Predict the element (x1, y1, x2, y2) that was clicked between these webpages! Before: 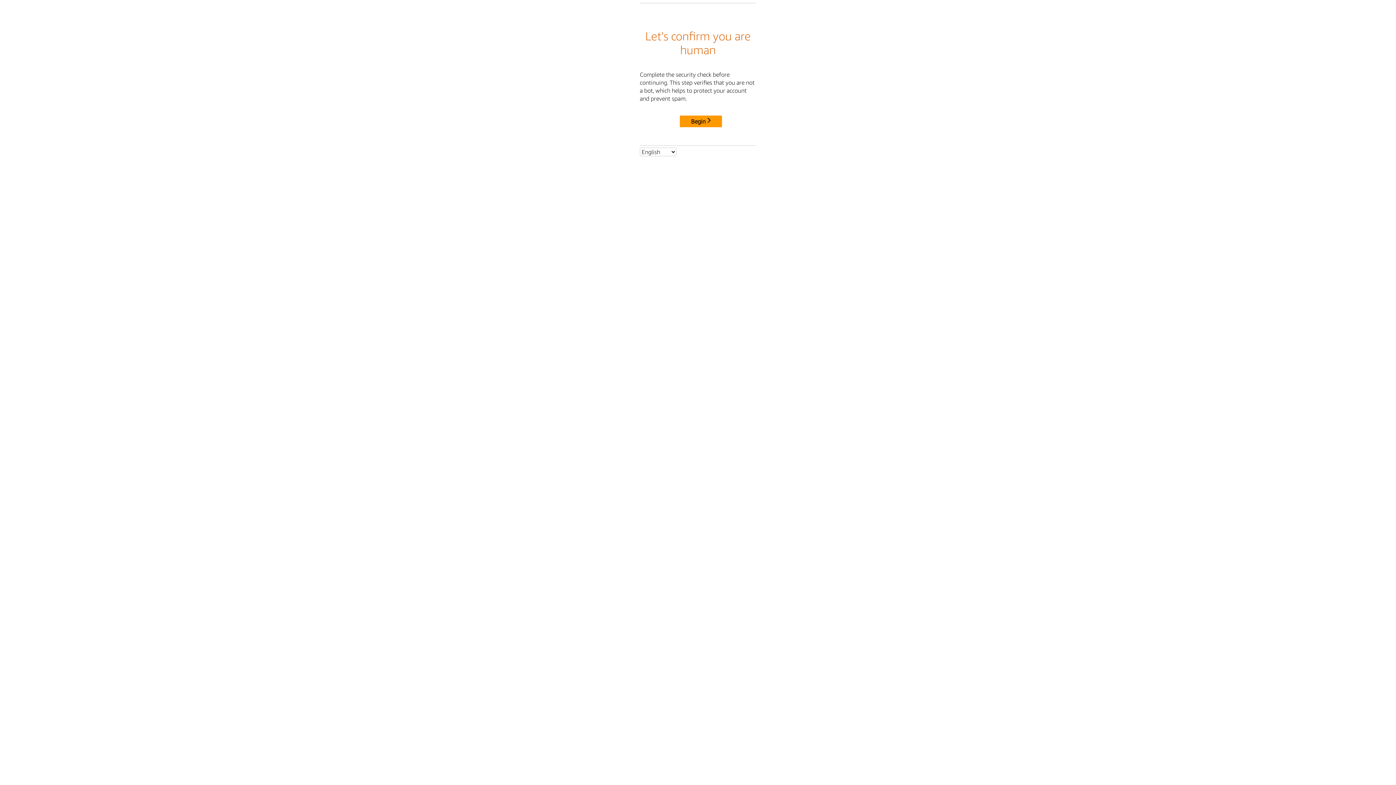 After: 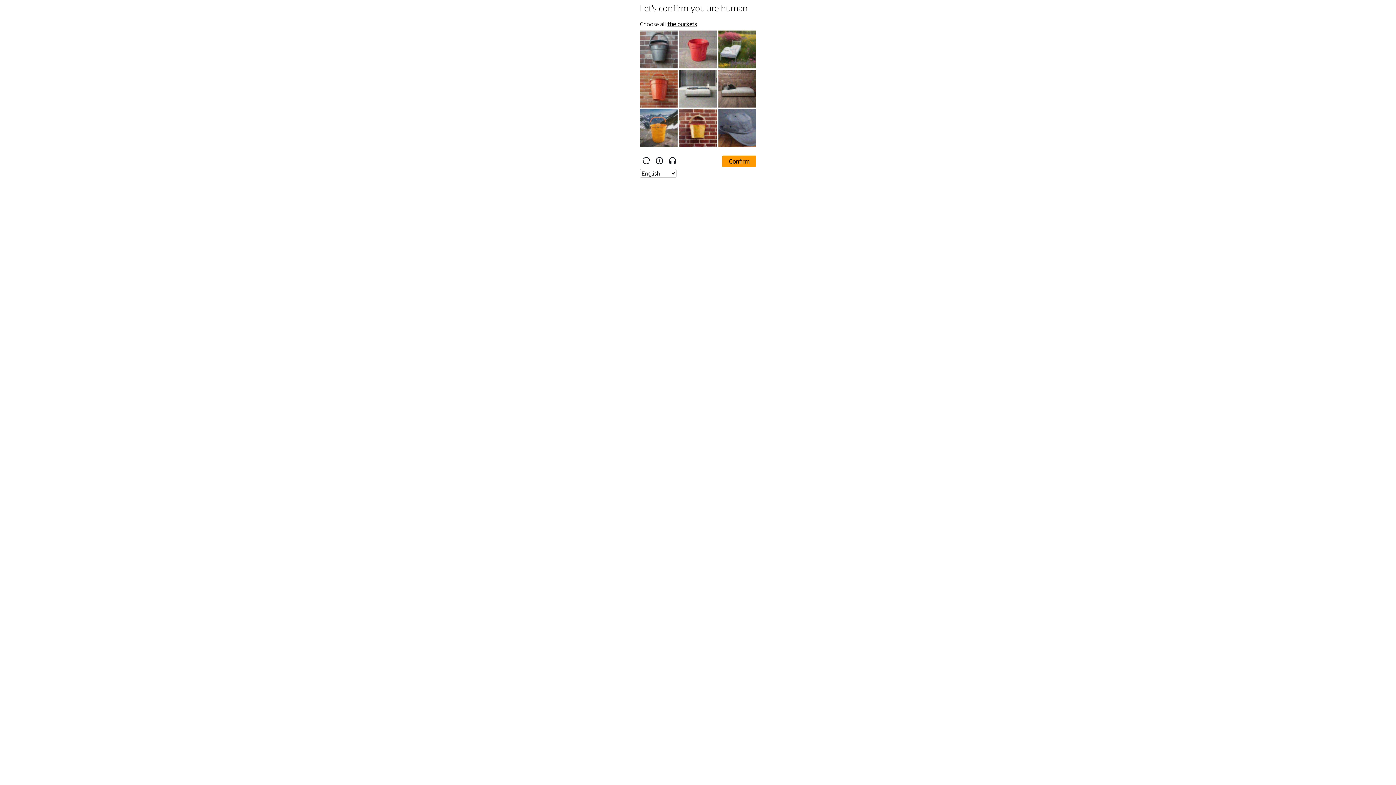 Action: bbox: (680, 115, 722, 127) label: Begin